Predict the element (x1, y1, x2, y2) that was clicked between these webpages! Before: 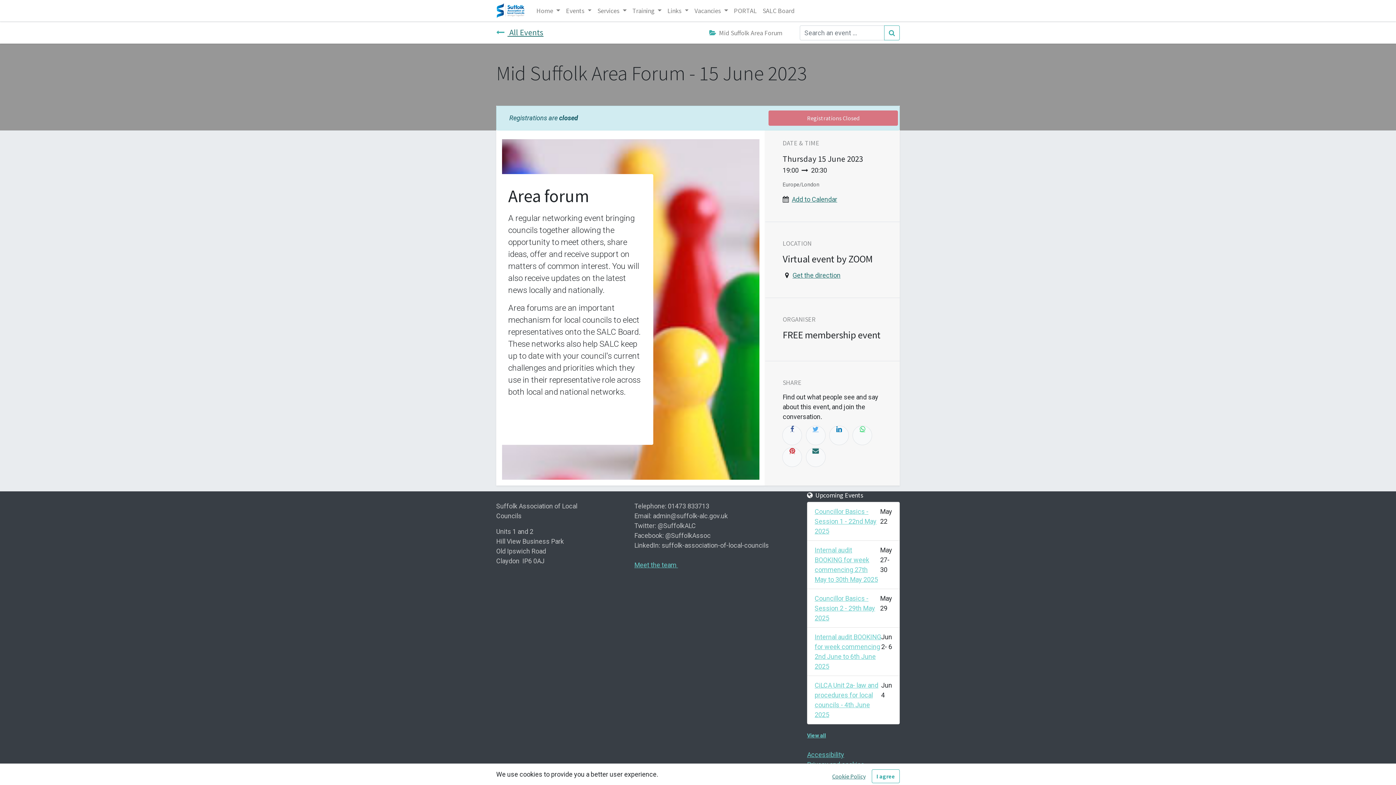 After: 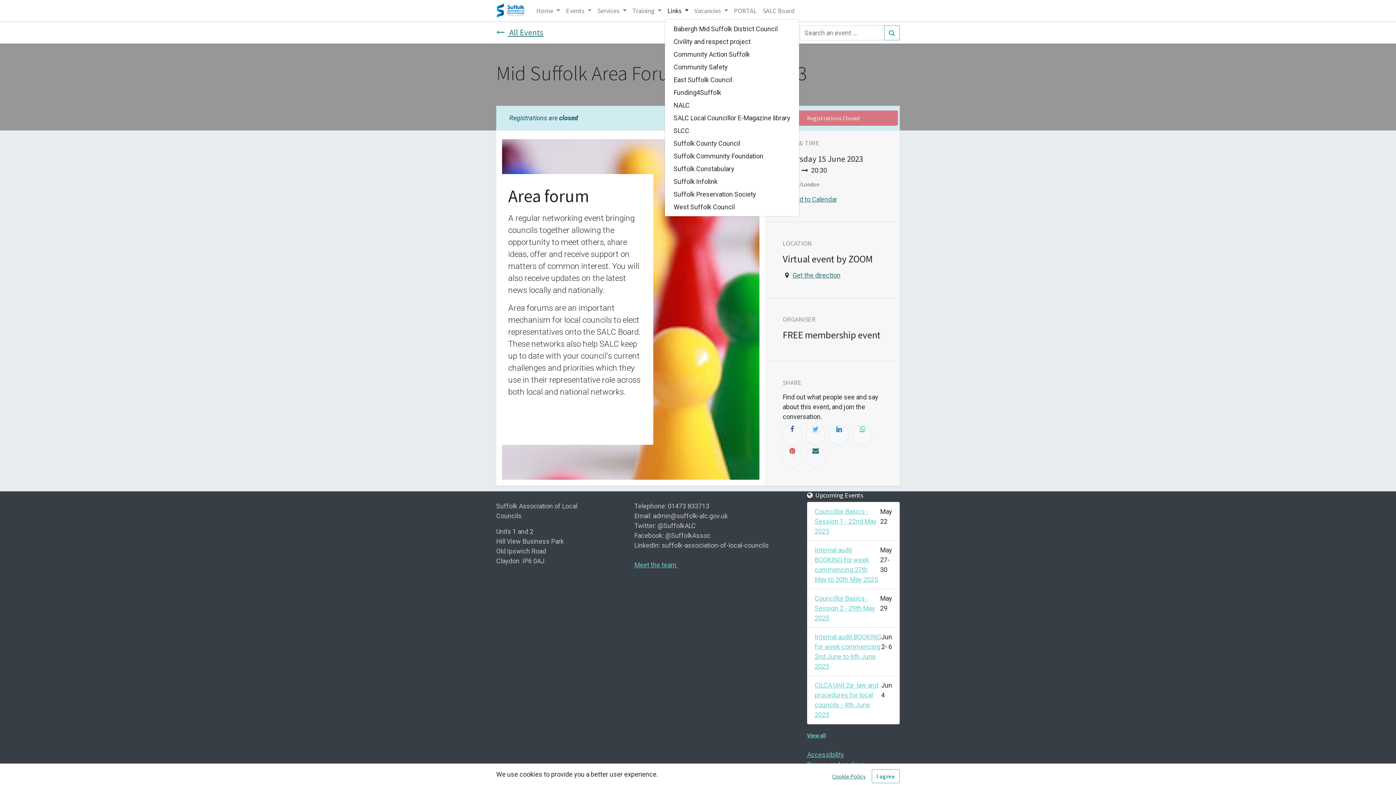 Action: bbox: (664, 2, 691, 18) label: Links 